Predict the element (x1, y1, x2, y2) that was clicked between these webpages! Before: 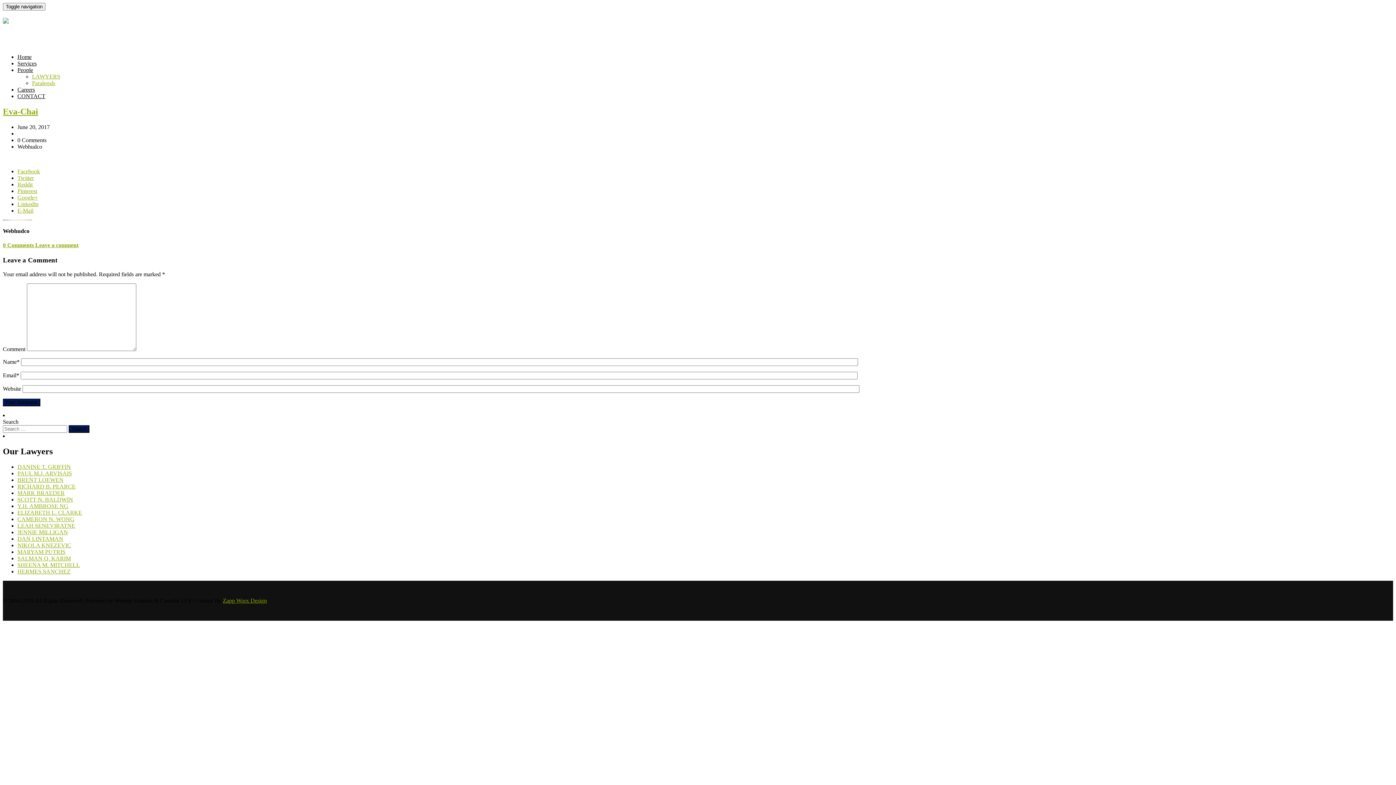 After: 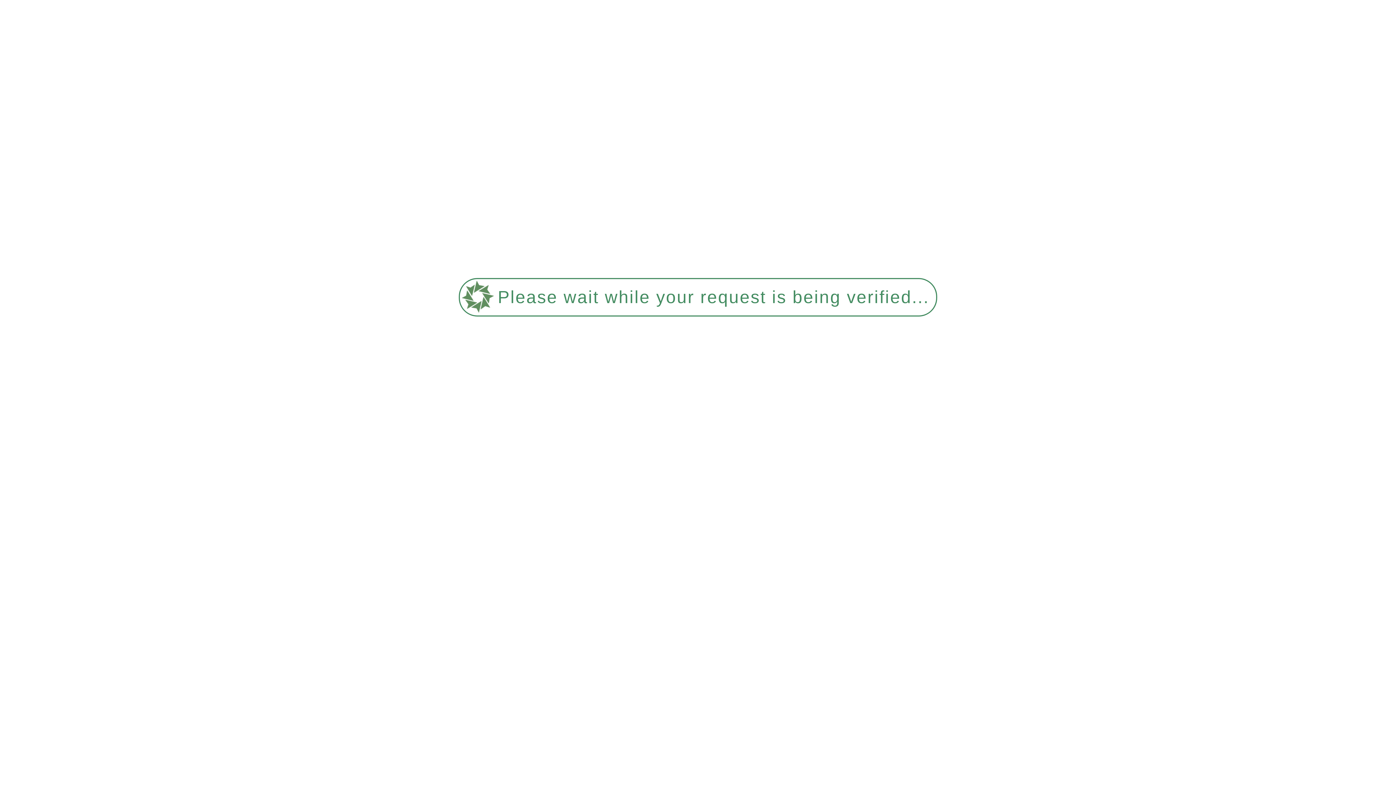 Action: bbox: (17, 562, 80, 568) label: SHEENA M. MITCHELL